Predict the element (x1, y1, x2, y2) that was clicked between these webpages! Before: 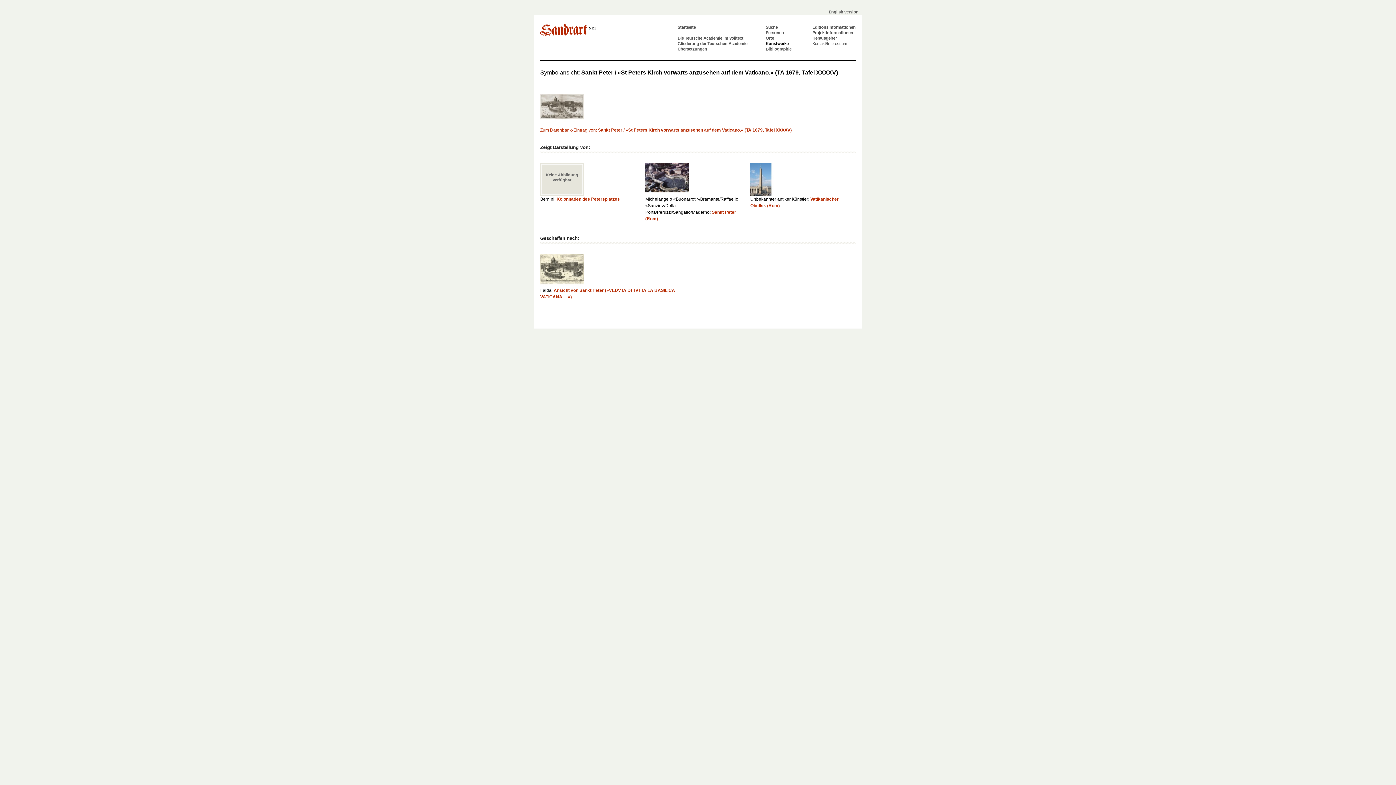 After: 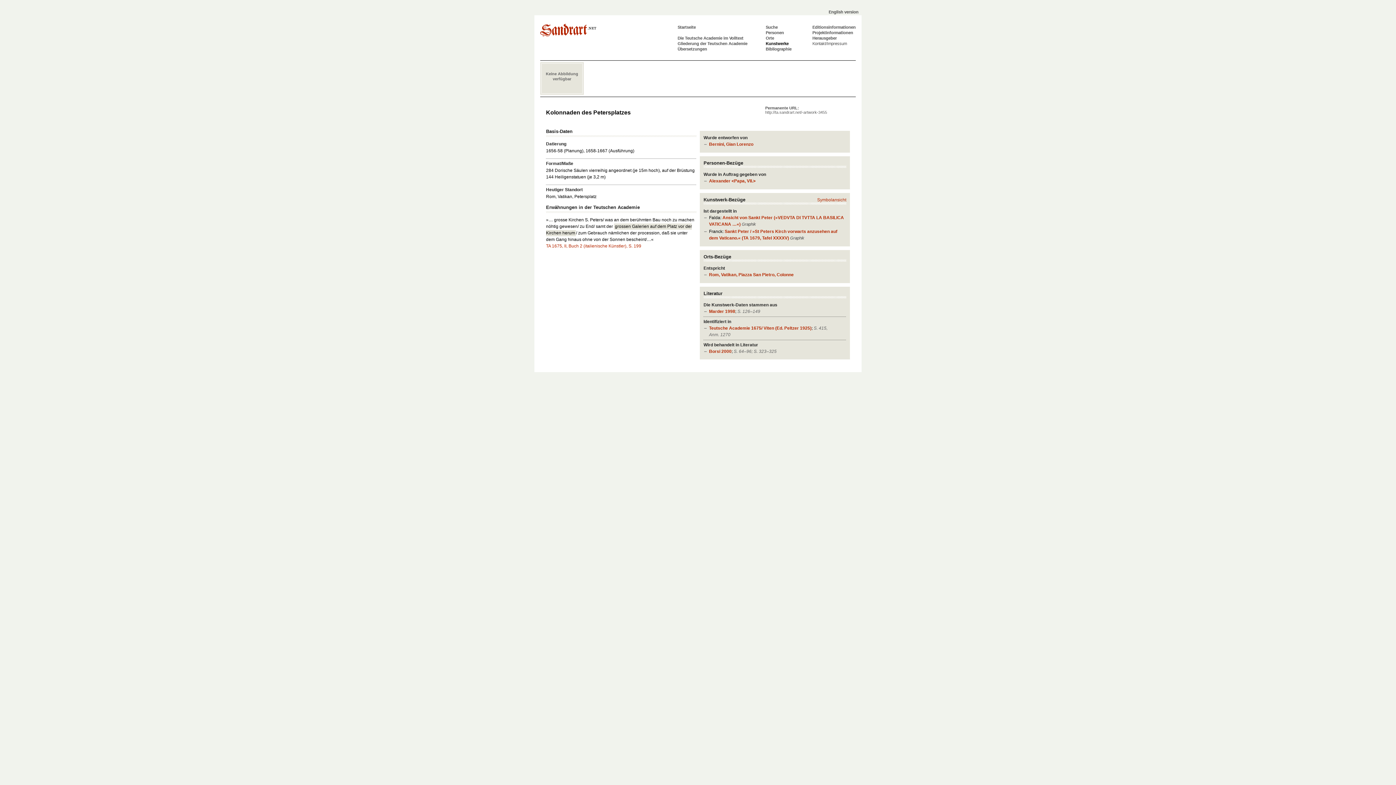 Action: bbox: (540, 163, 584, 196) label: Keine Abbildung verfügbar